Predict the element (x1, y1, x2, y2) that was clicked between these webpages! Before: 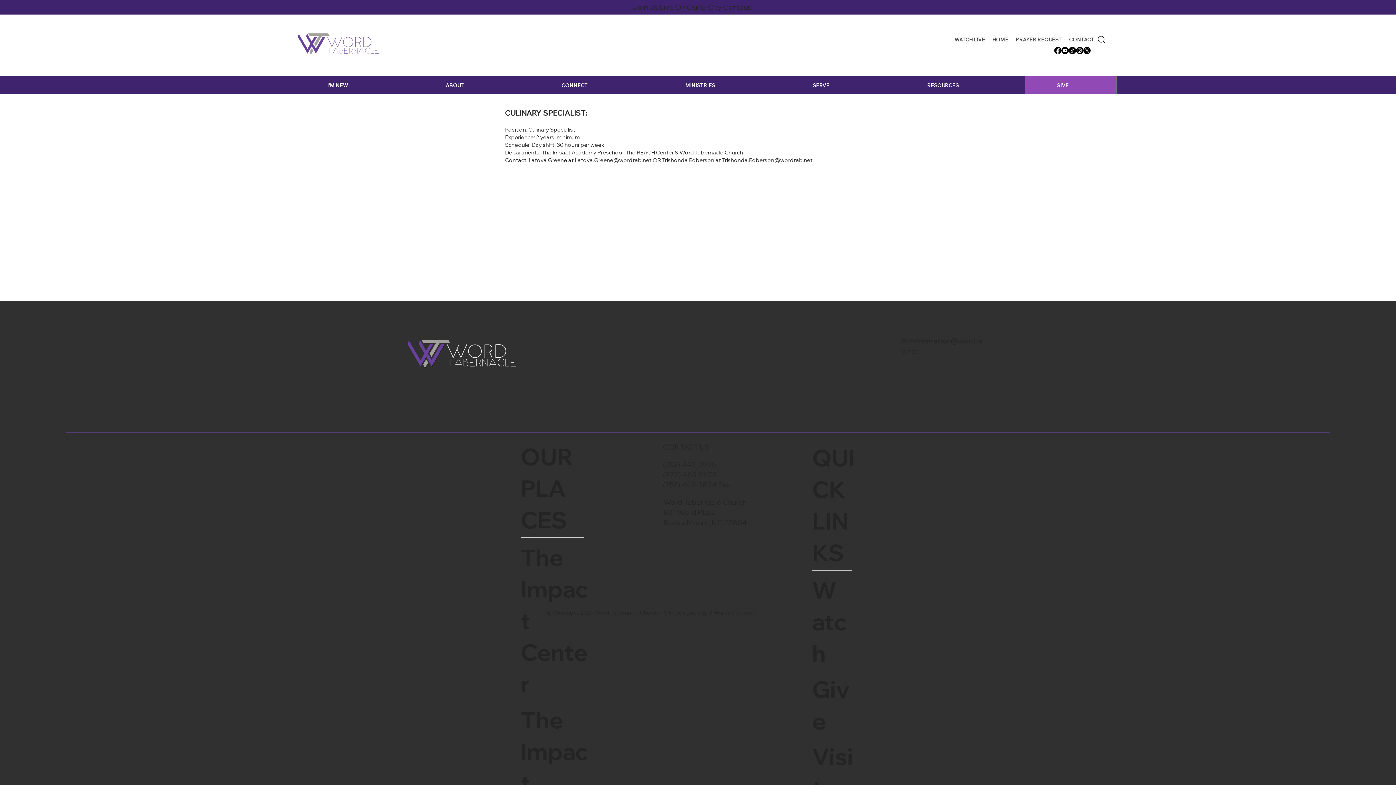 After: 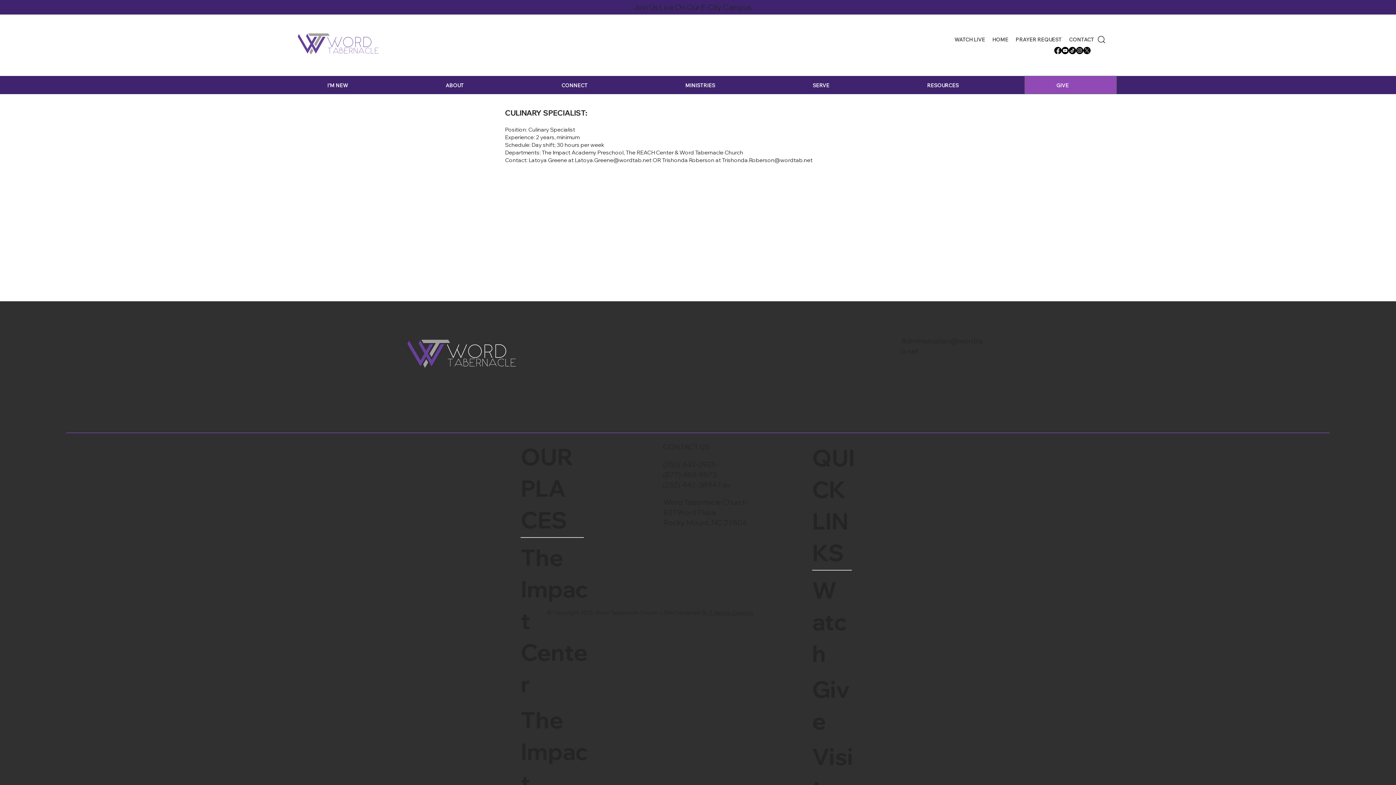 Action: bbox: (574, 156, 651, 163) label: Latoya.Greene@wordtab.net